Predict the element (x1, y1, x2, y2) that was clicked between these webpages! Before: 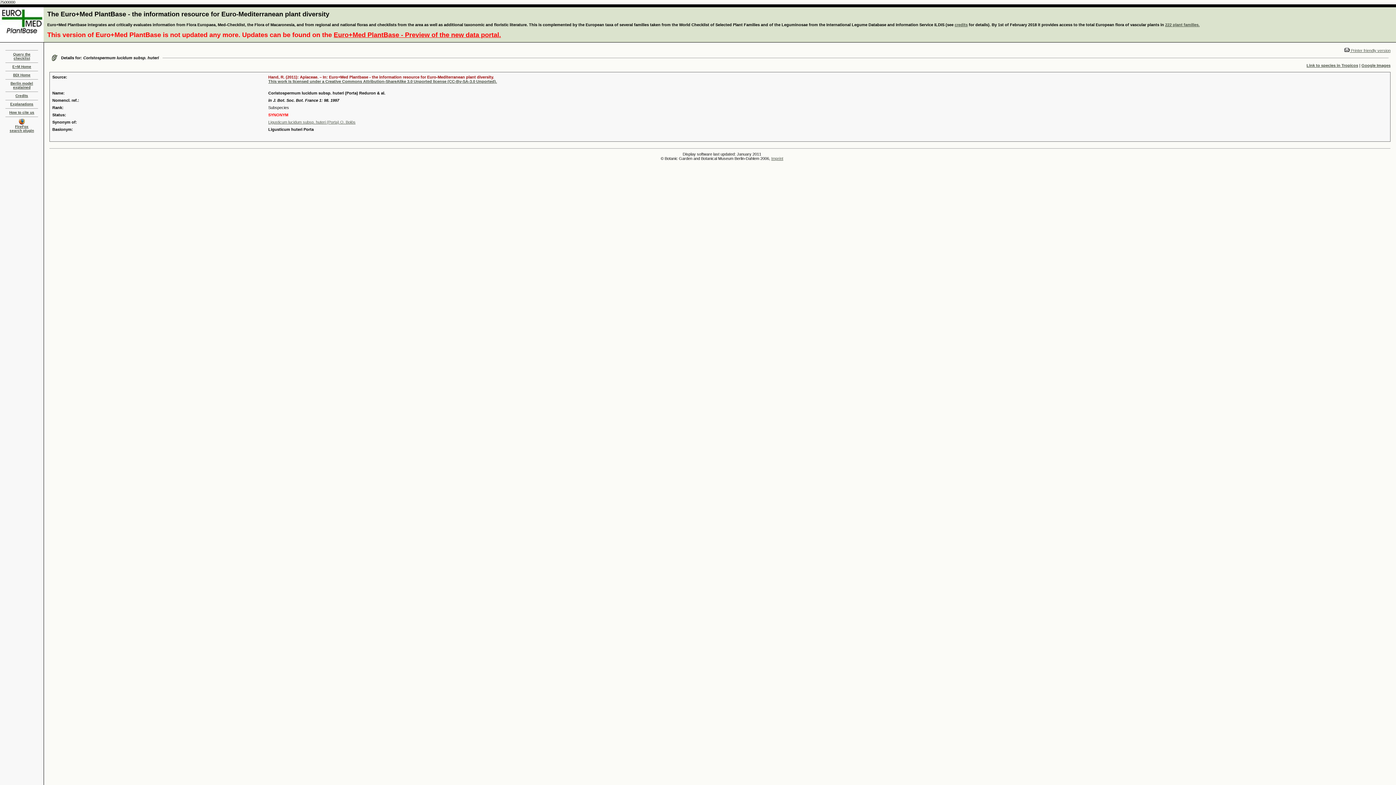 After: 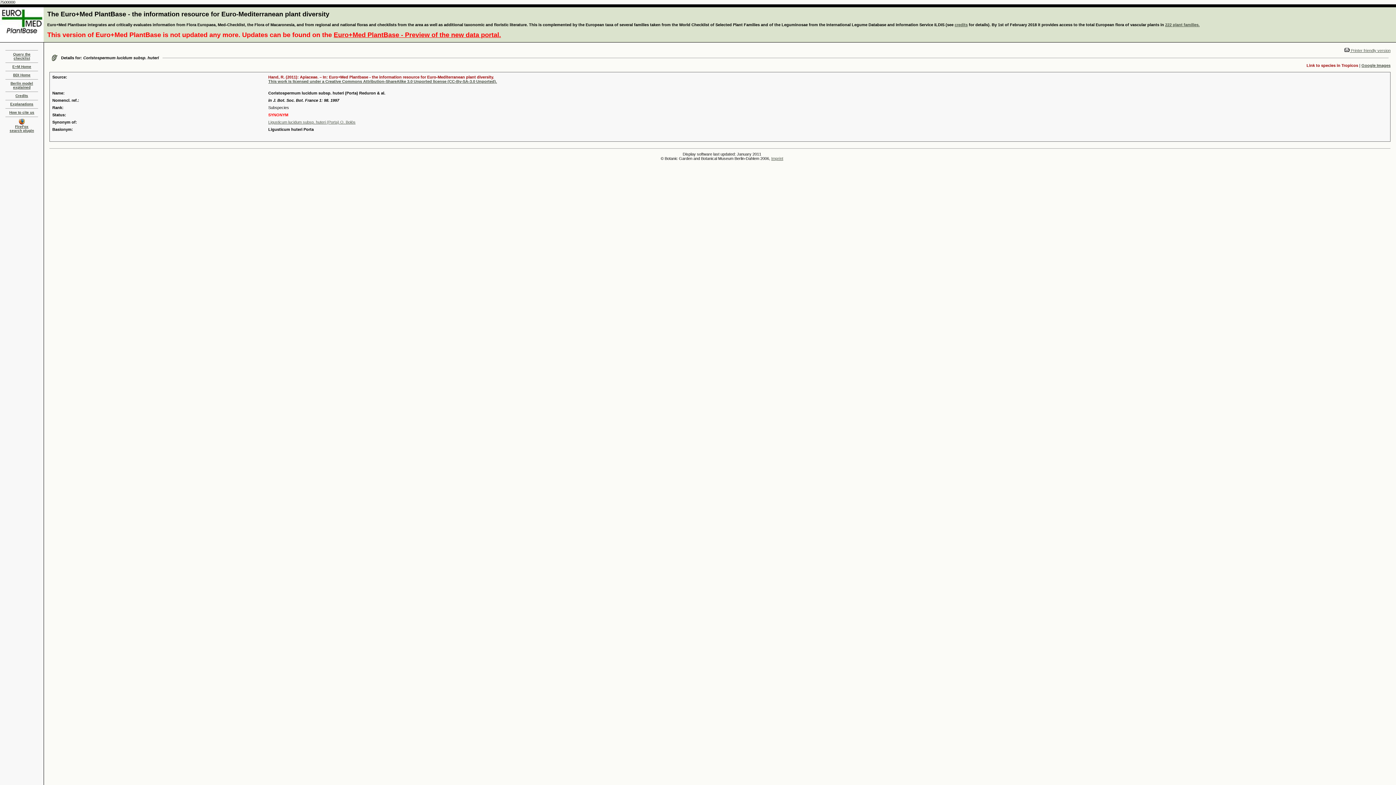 Action: label: Link to species in Tropicos bbox: (1306, 63, 1358, 67)